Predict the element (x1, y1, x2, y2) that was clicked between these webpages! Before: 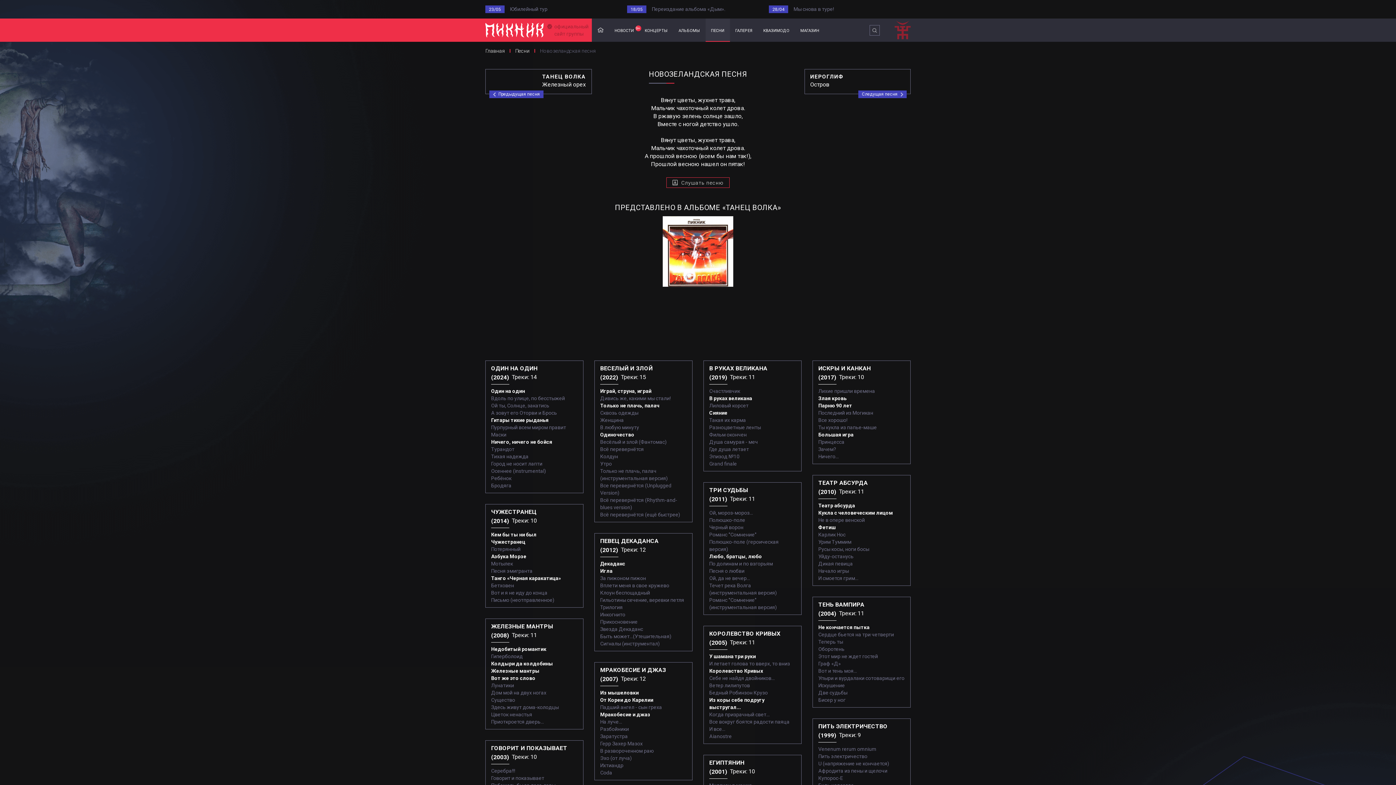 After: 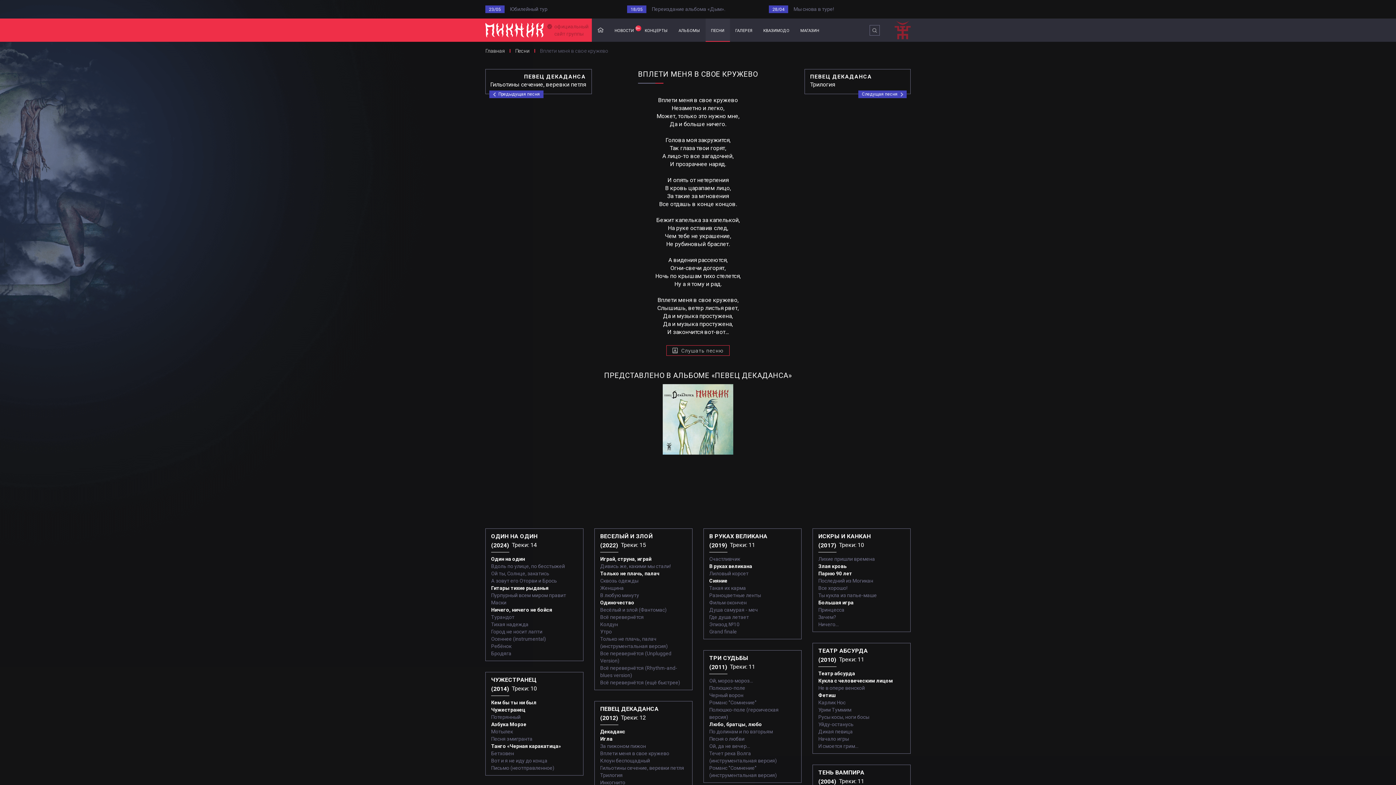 Action: bbox: (600, 583, 669, 588) label: Вплети меня в свое кружево